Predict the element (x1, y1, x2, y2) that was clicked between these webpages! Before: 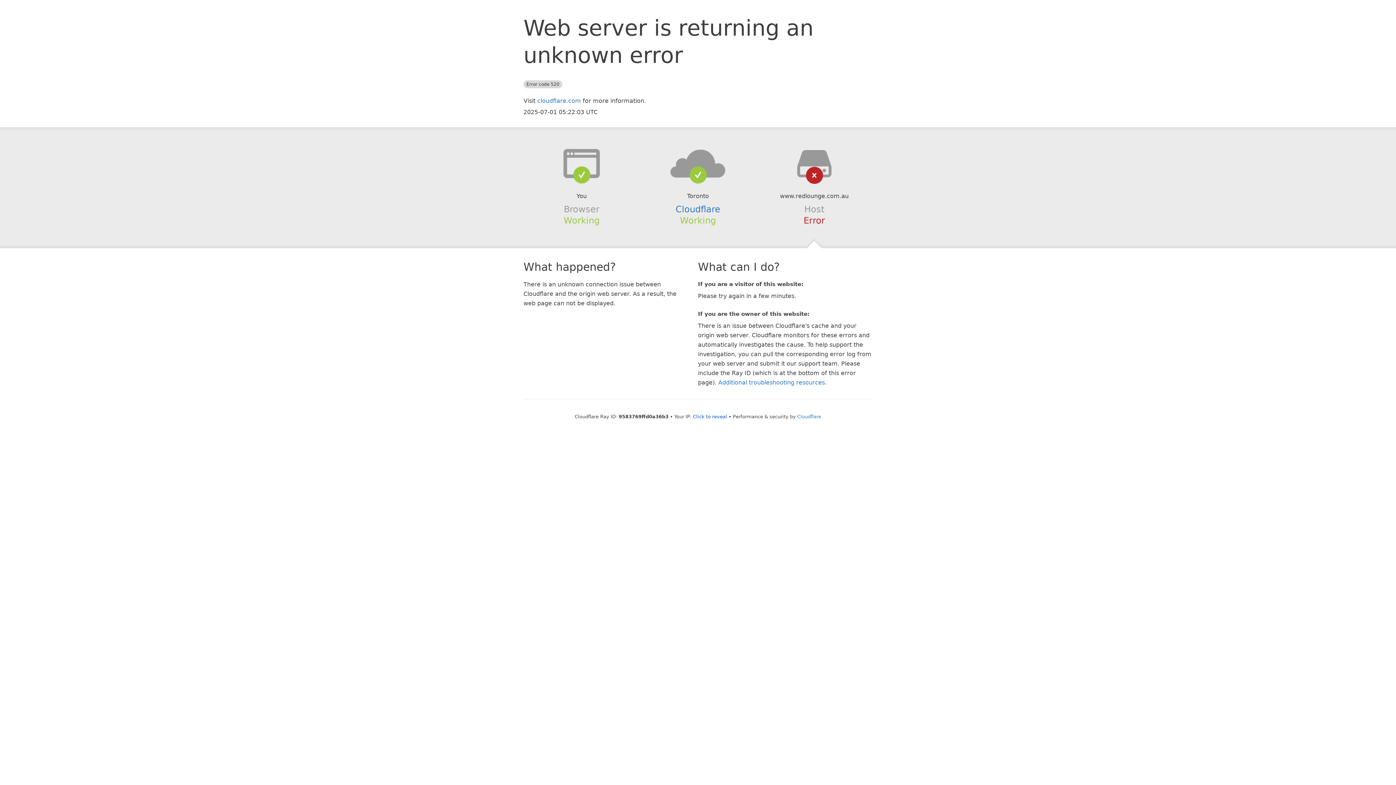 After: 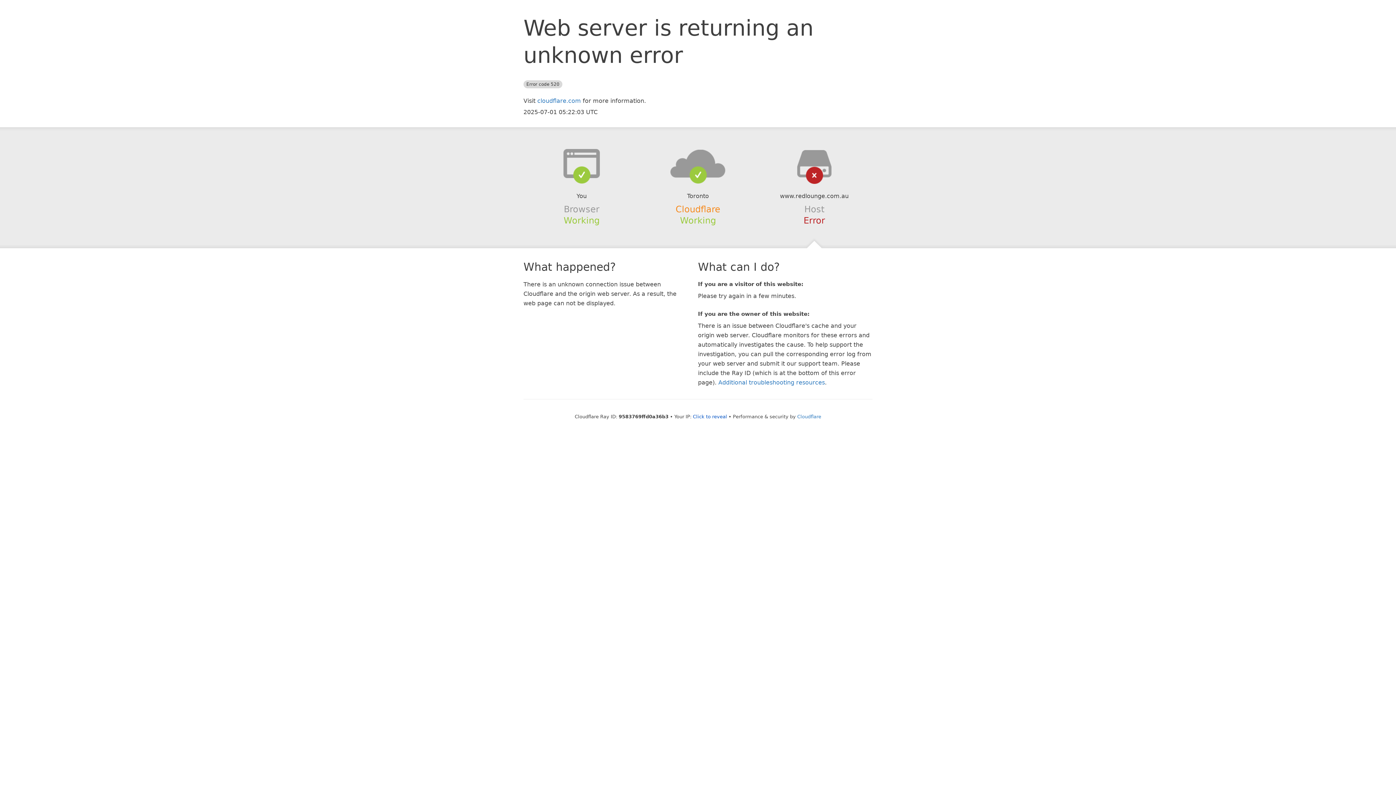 Action: bbox: (675, 204, 720, 214) label: Cloudflare